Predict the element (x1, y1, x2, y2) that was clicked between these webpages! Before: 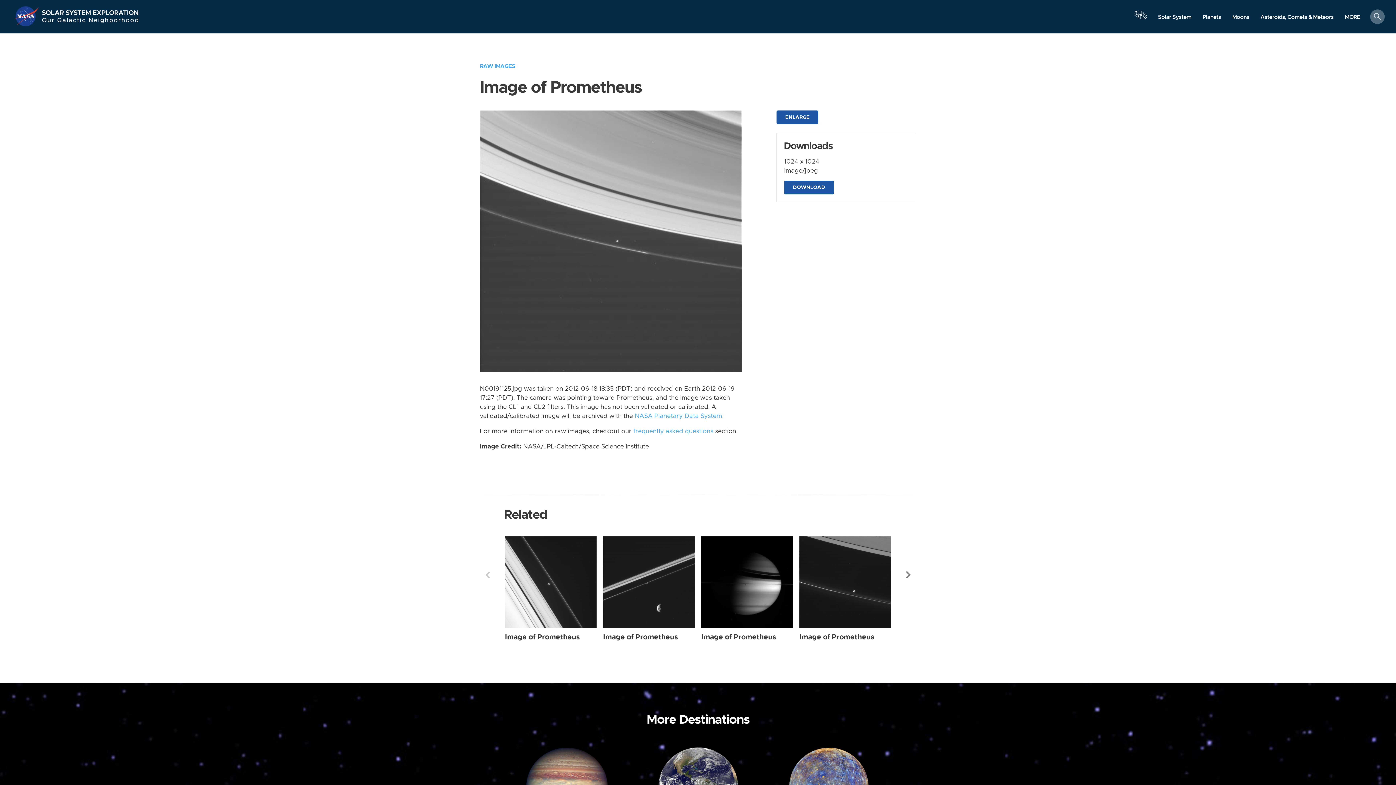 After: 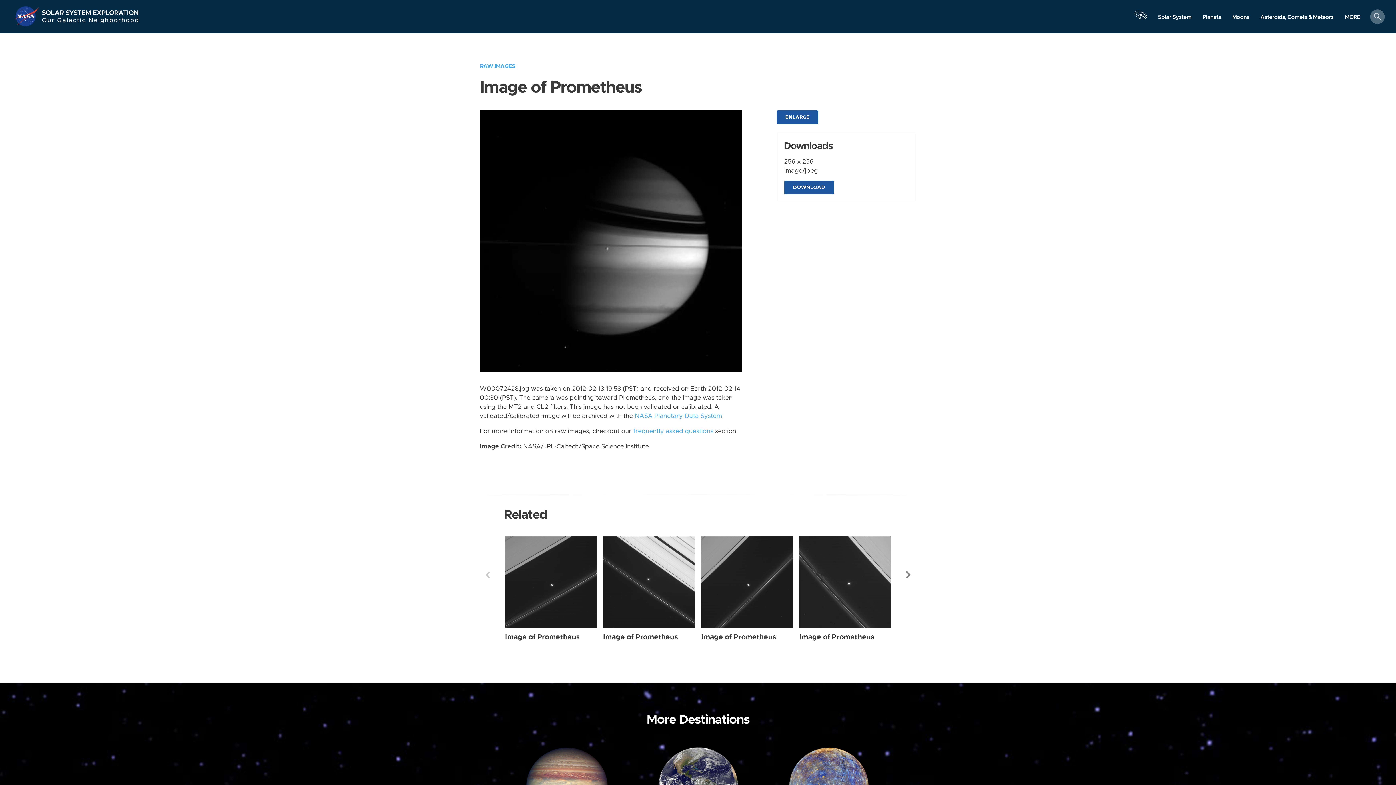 Action: label: Prometheus from Narrow Angle taken on Monday, Feb 13 2012 bbox: (701, 536, 793, 628)